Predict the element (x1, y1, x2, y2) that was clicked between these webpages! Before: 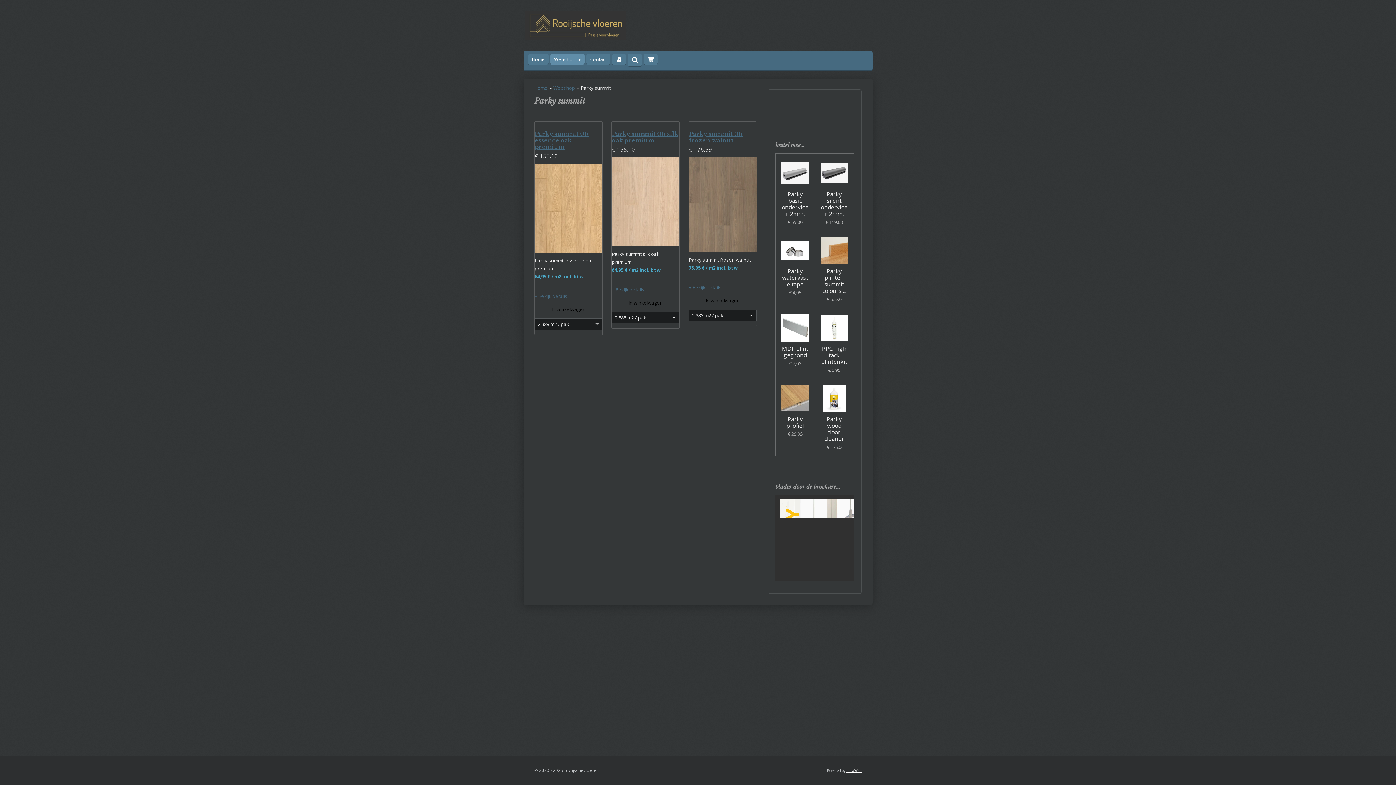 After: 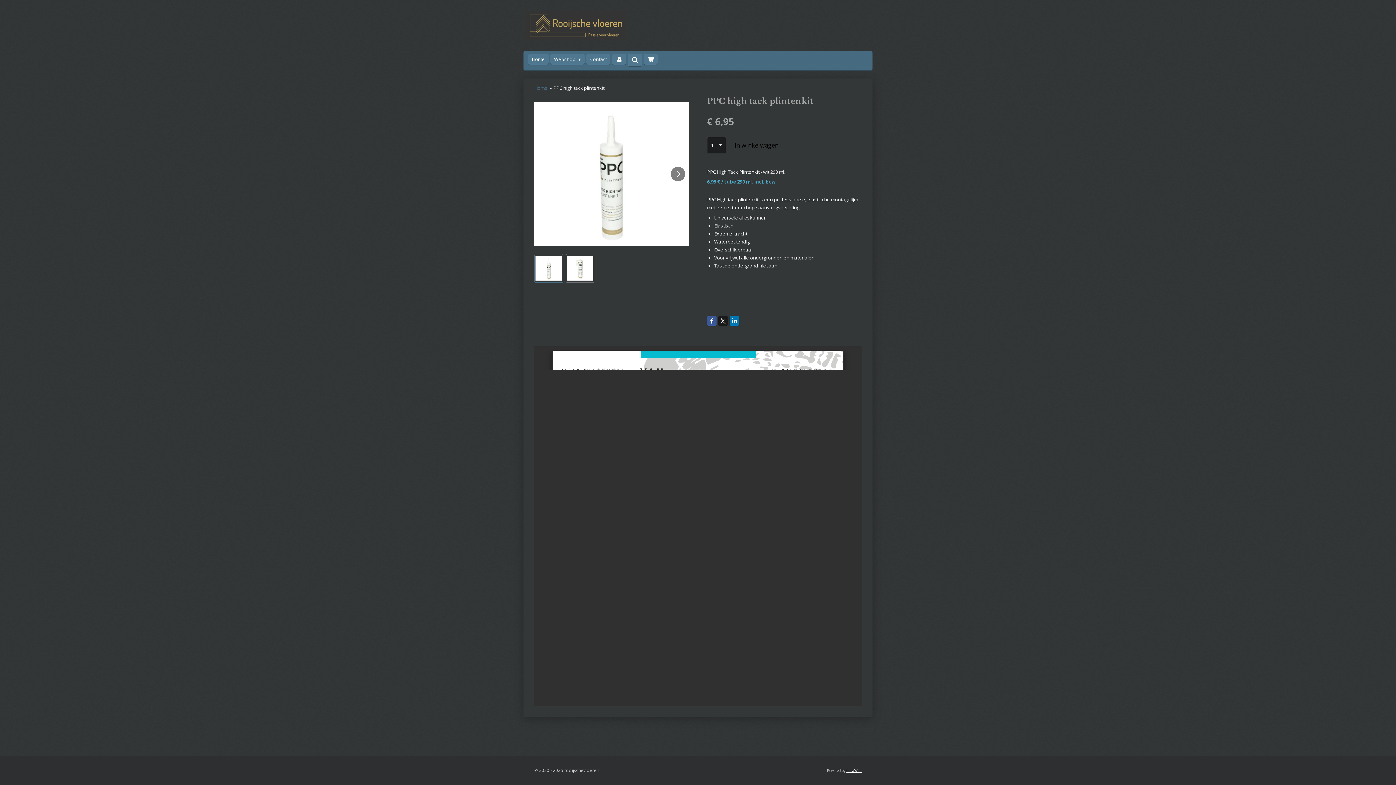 Action: label: PPC high tack plintenkit bbox: (820, 345, 848, 364)